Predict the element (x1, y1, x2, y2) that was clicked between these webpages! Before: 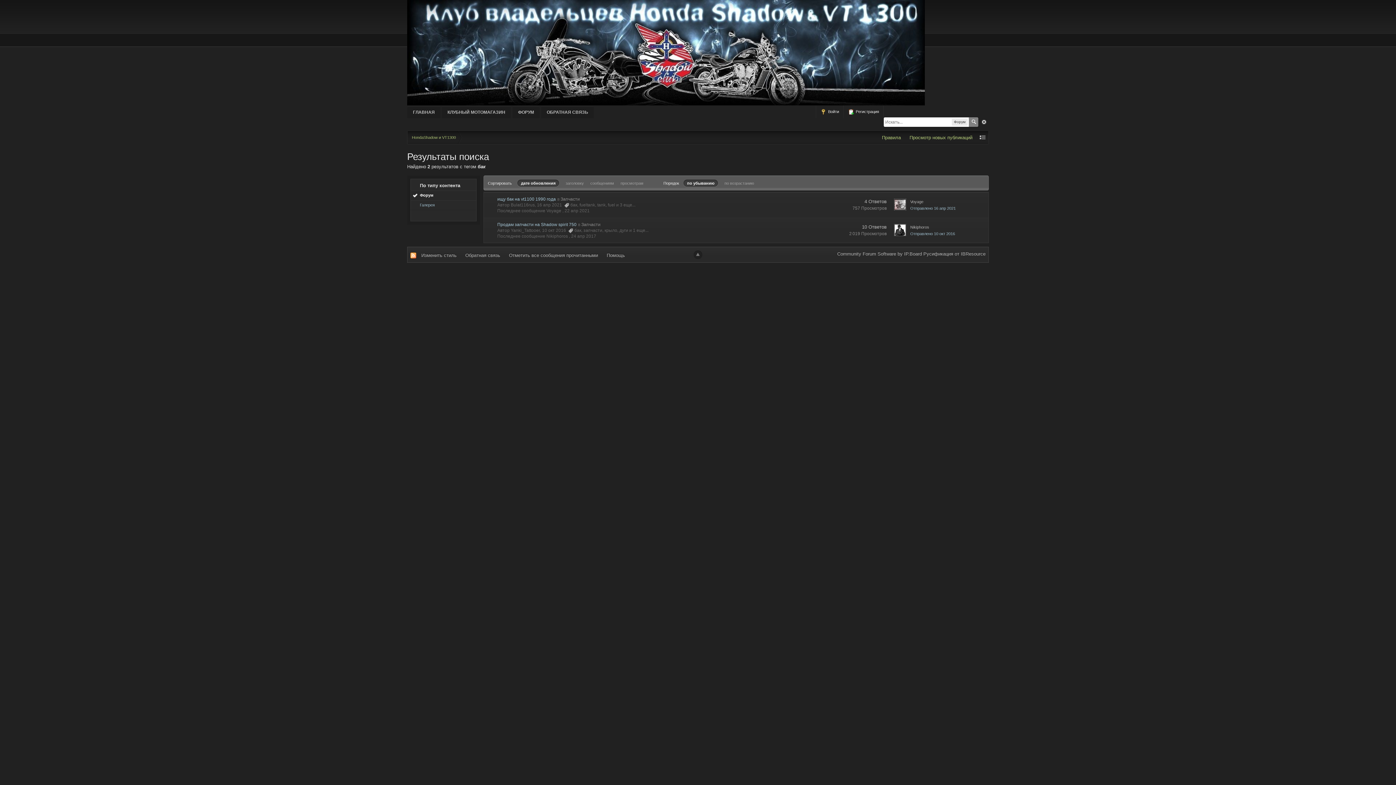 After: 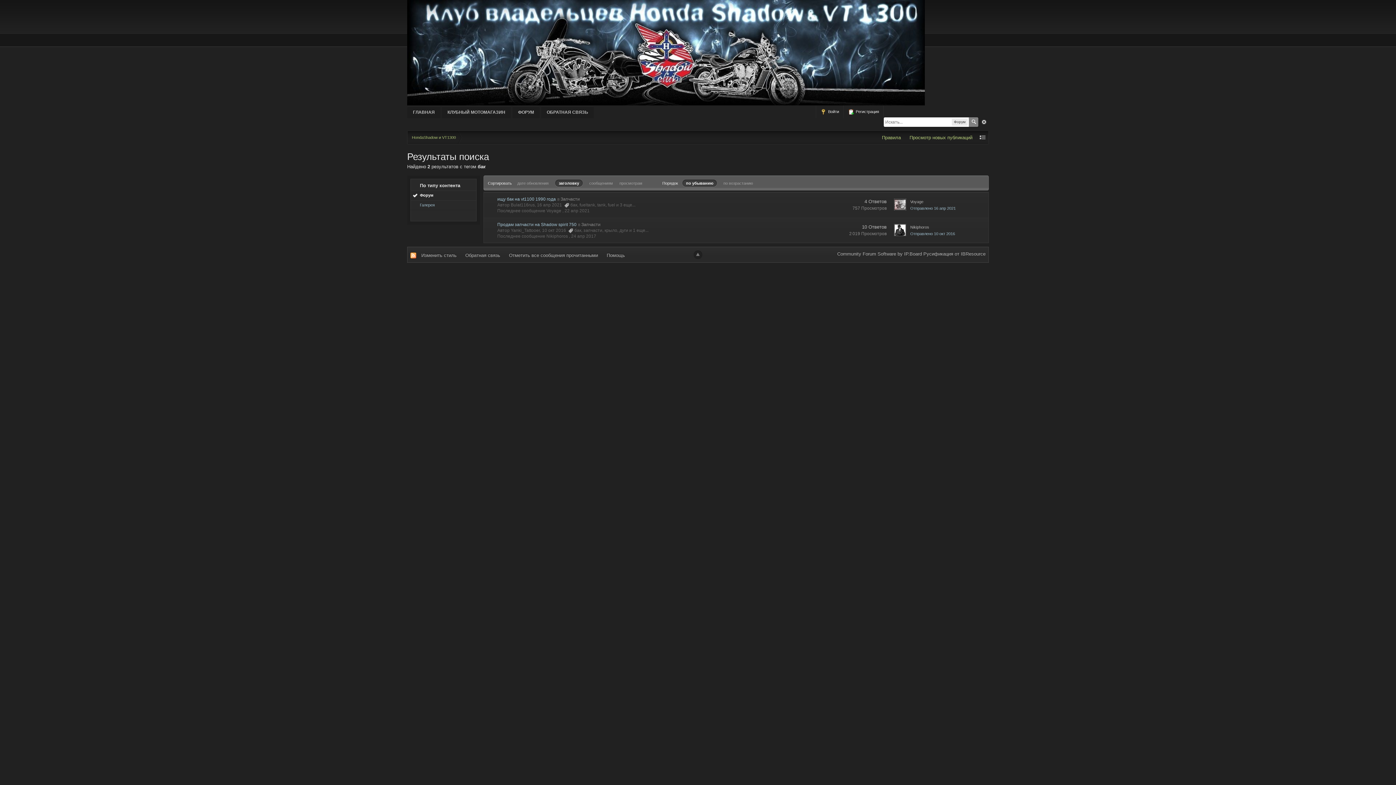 Action: bbox: (565, 181, 584, 185) label: заголовку